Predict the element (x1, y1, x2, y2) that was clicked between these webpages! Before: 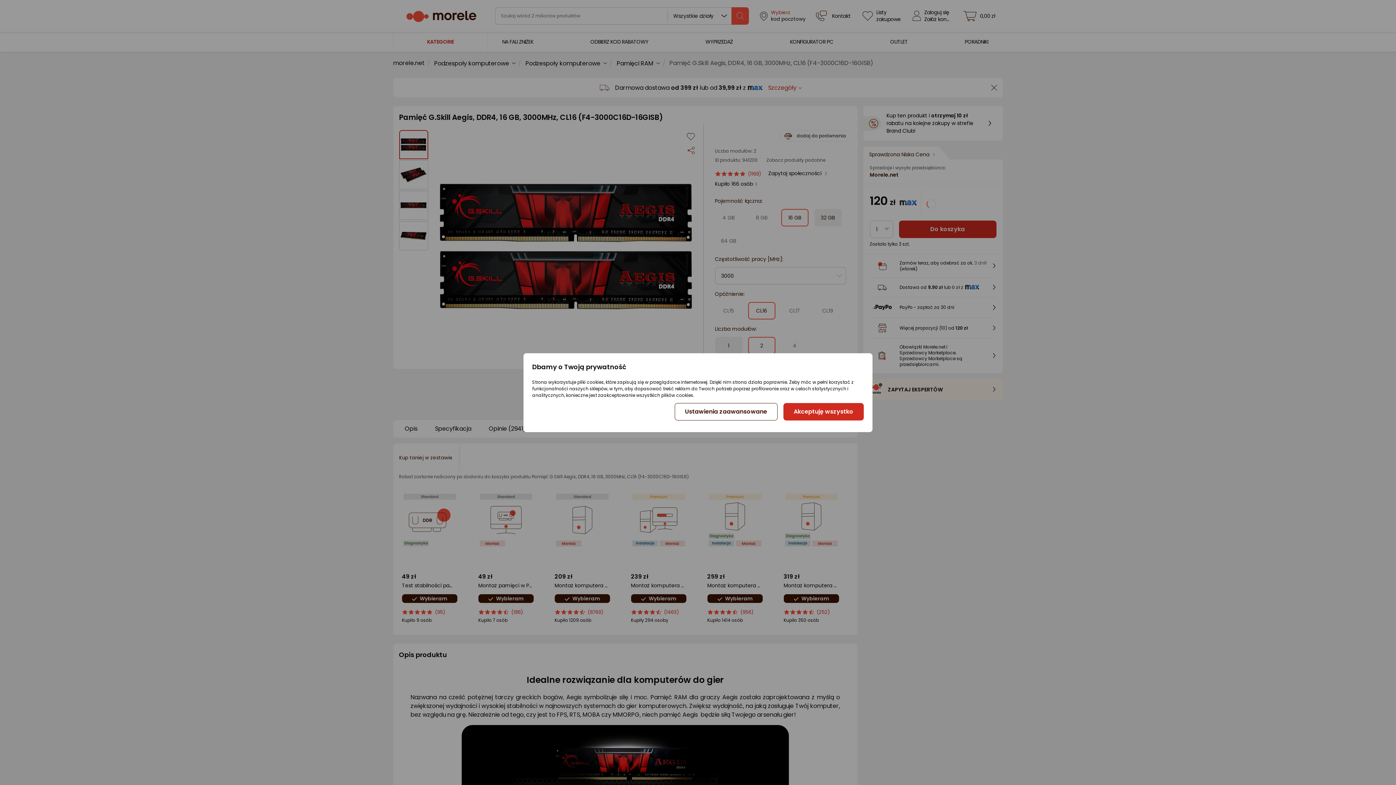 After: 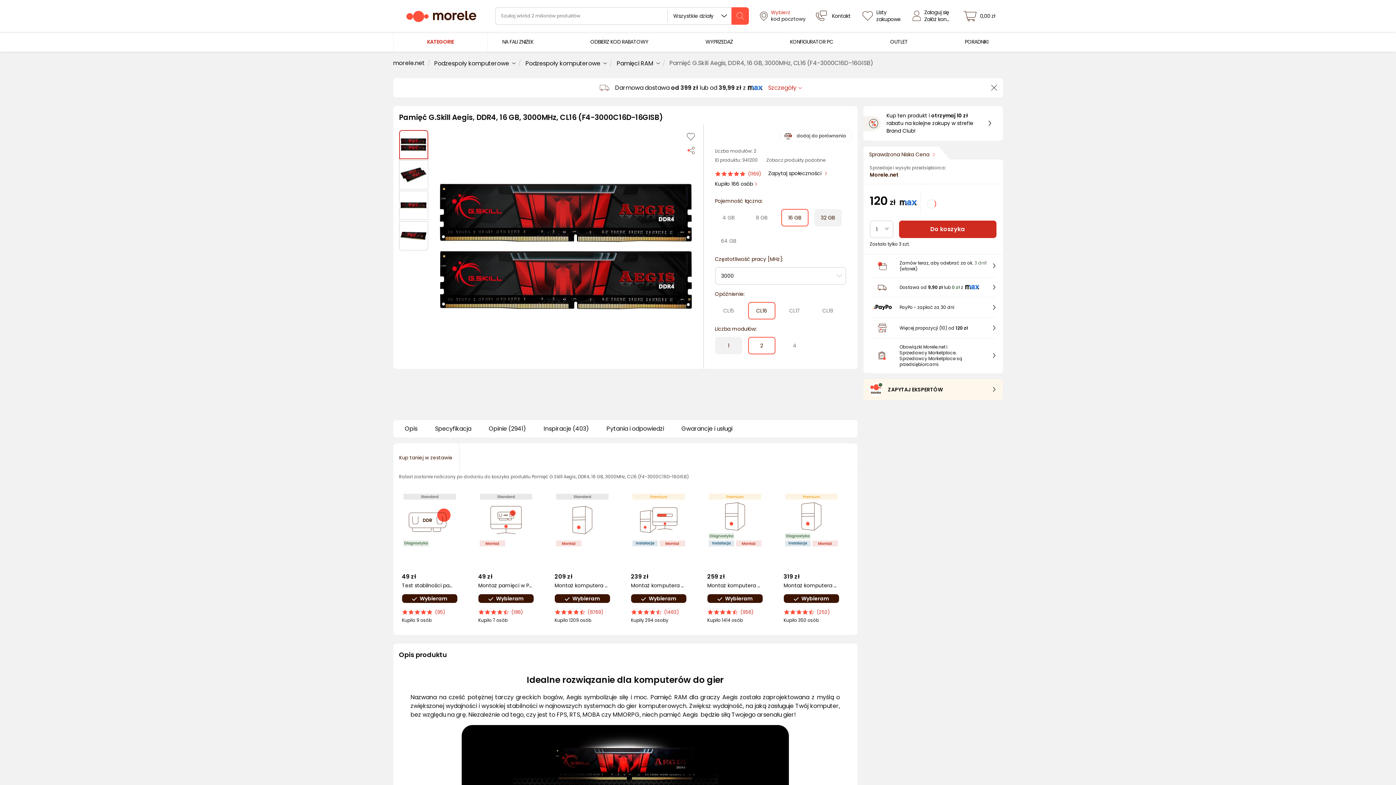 Action: bbox: (783, 403, 863, 420) label: Akceptuję wszystko